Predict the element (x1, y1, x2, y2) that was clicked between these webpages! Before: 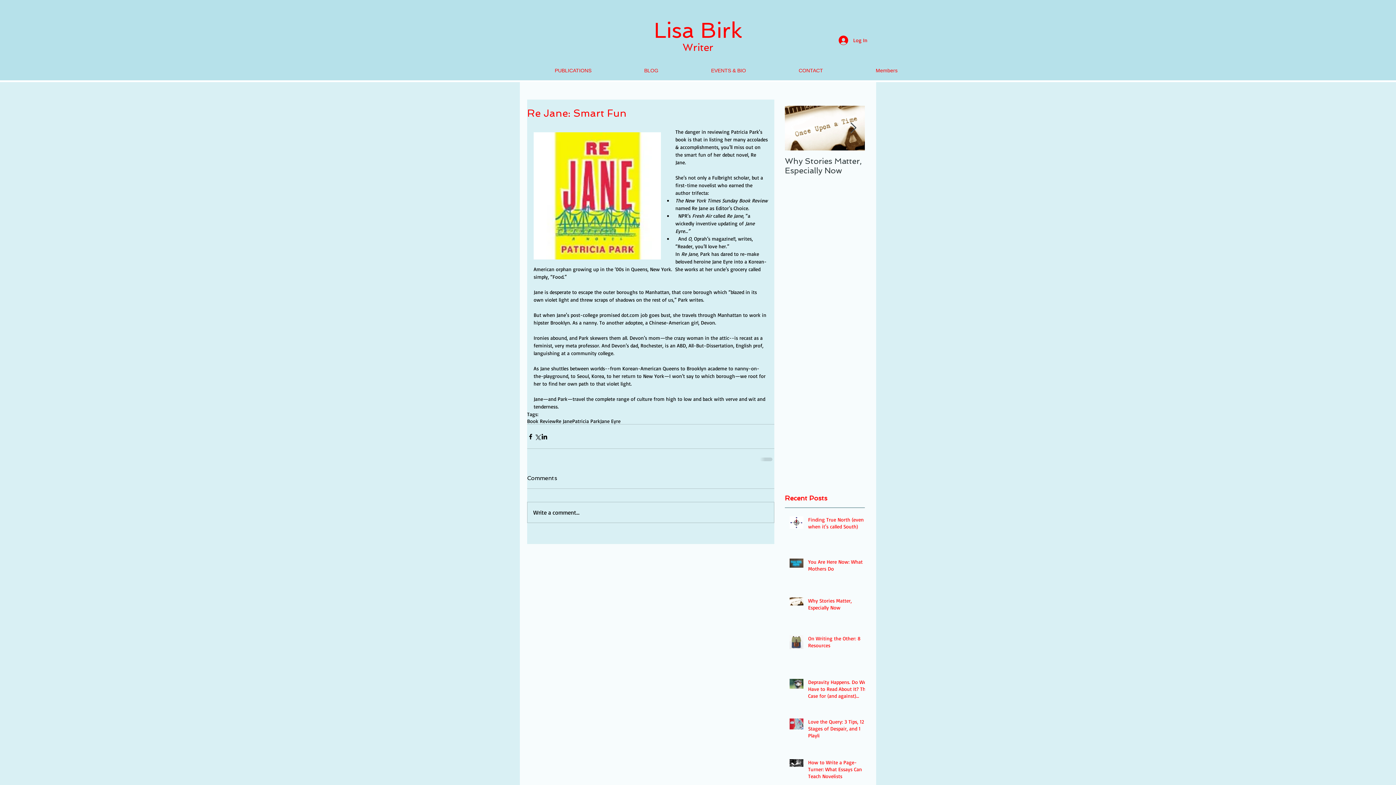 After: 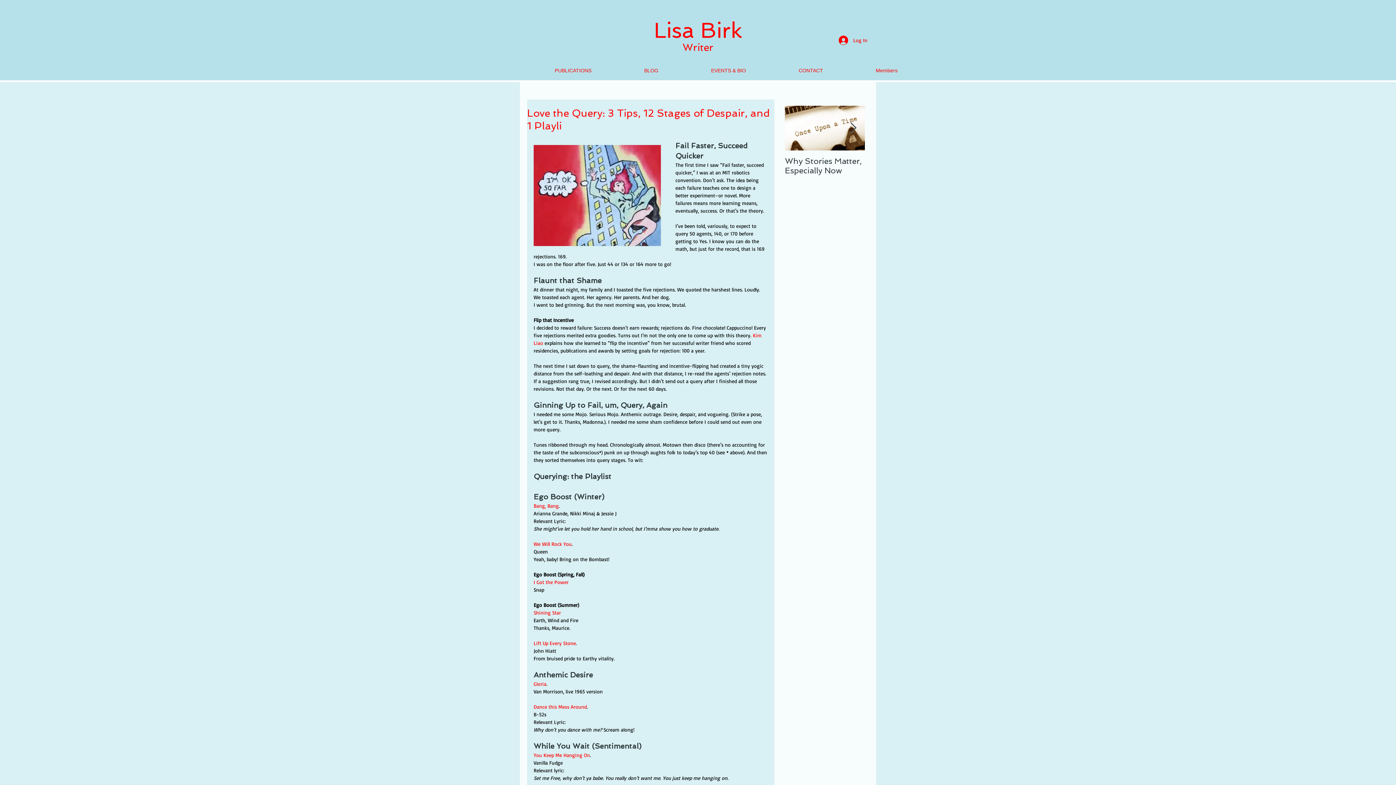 Action: bbox: (808, 718, 869, 742) label: Love the Query: 3 Tips, 12 Stages of Despair, and 1 Playli